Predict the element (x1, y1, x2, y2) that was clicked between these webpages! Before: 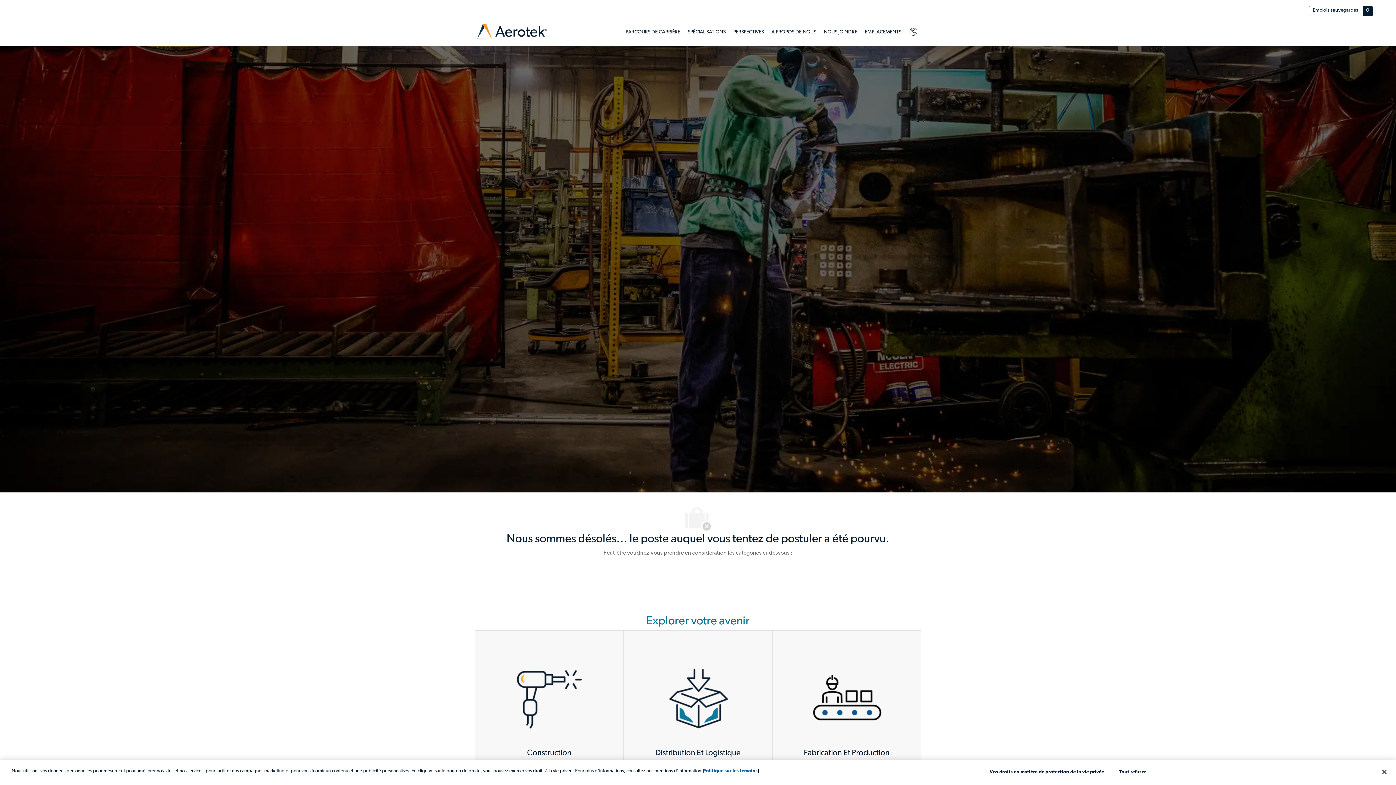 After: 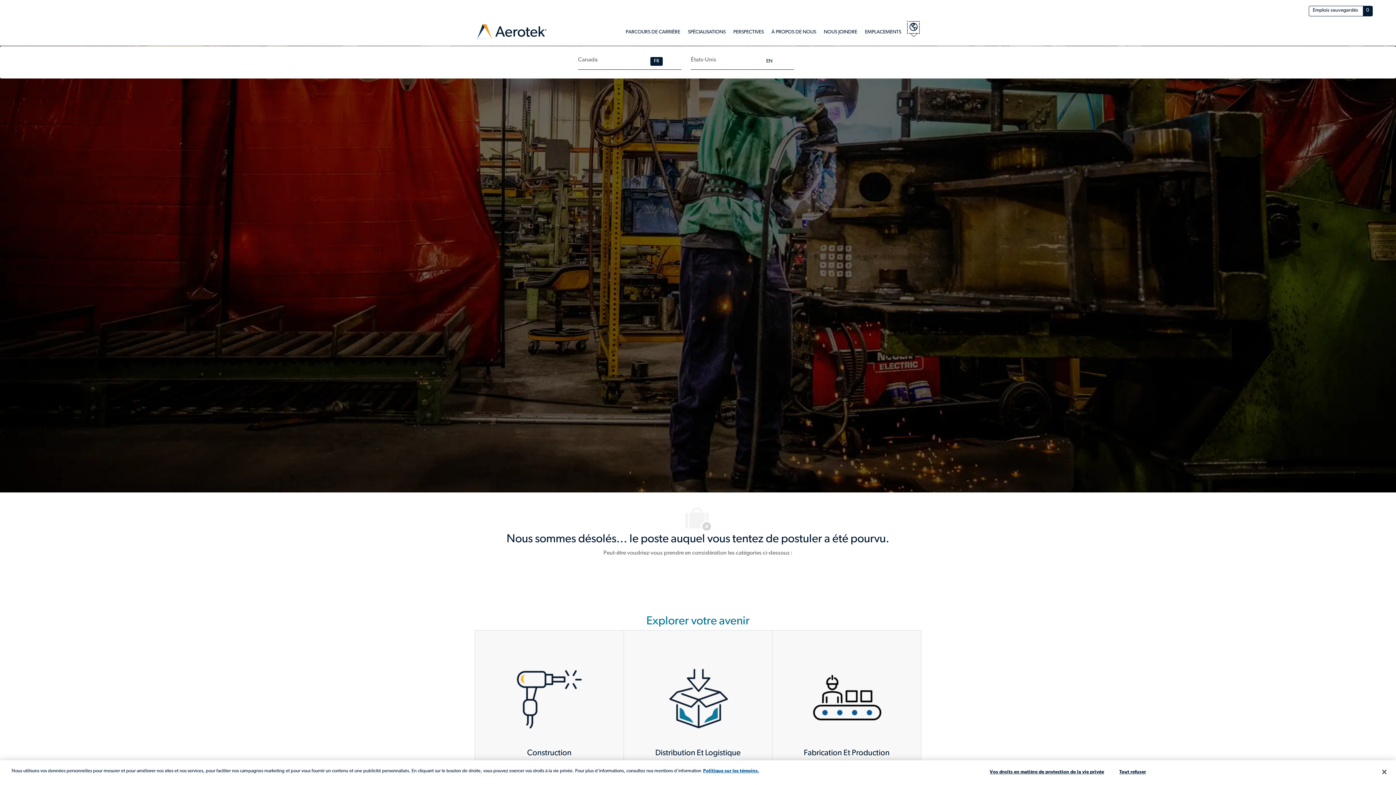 Action: bbox: (909, 27, 918, 36) label: Sélection de la langue